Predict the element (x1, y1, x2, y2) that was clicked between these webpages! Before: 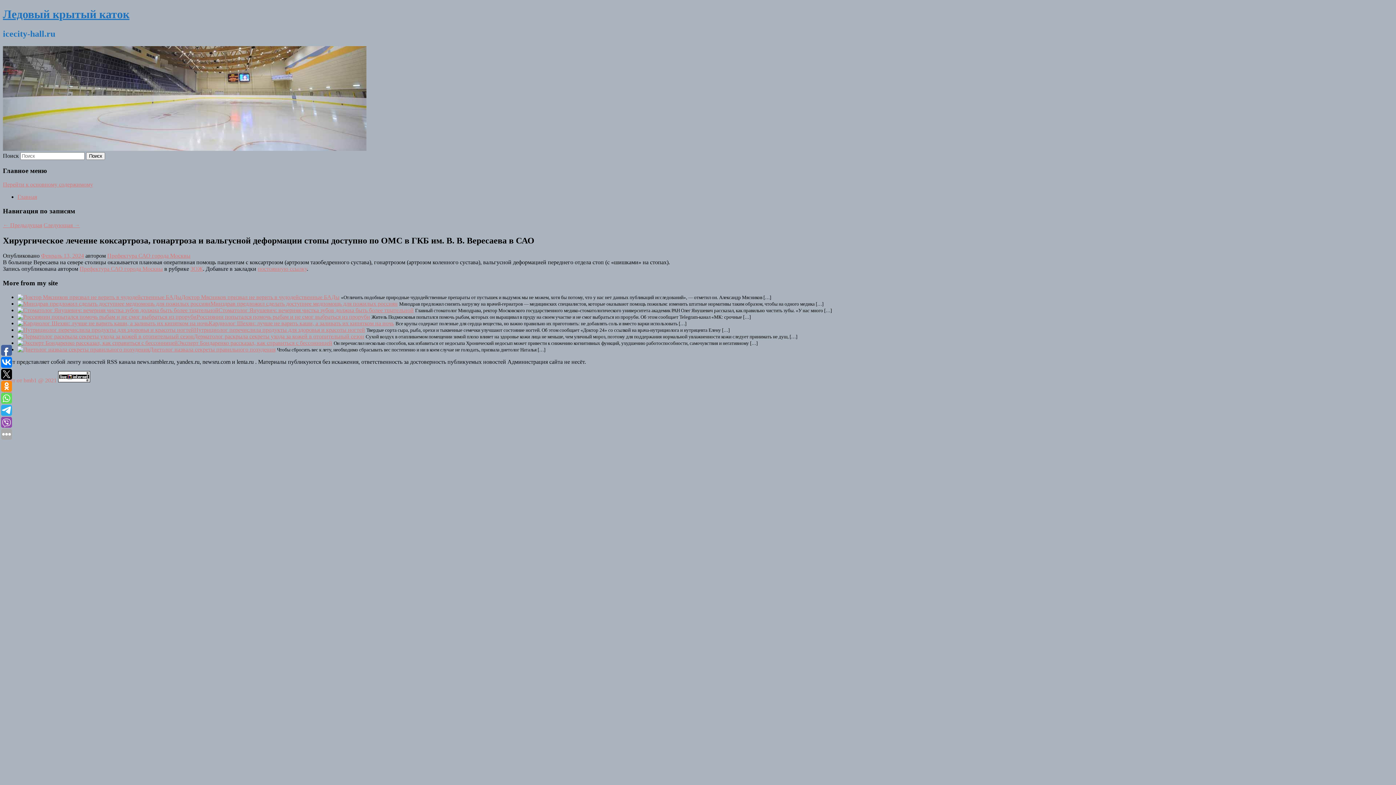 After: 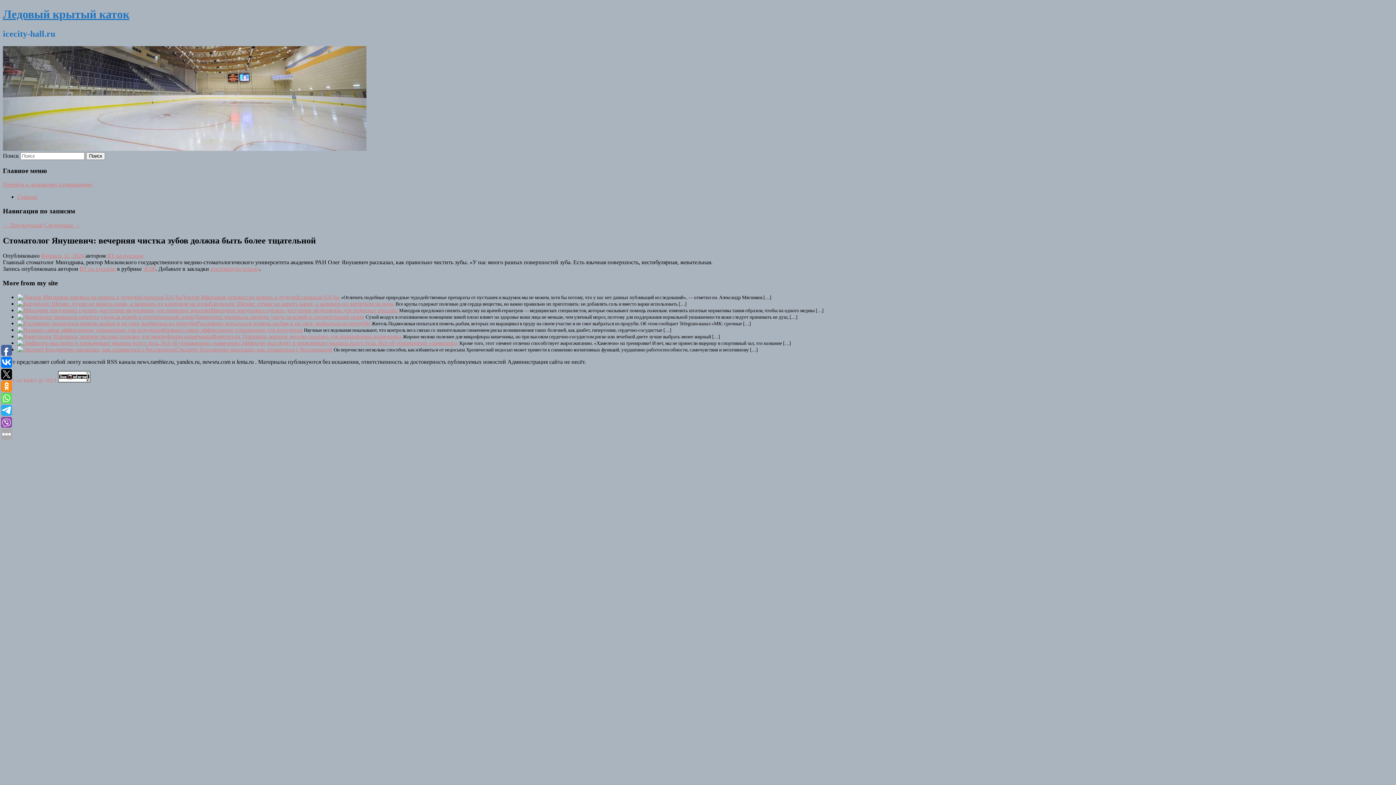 Action: bbox: (218, 307, 413, 313) label: Стоматолог Янушевич: вечерняя чистка зубов должна быть более тщательной